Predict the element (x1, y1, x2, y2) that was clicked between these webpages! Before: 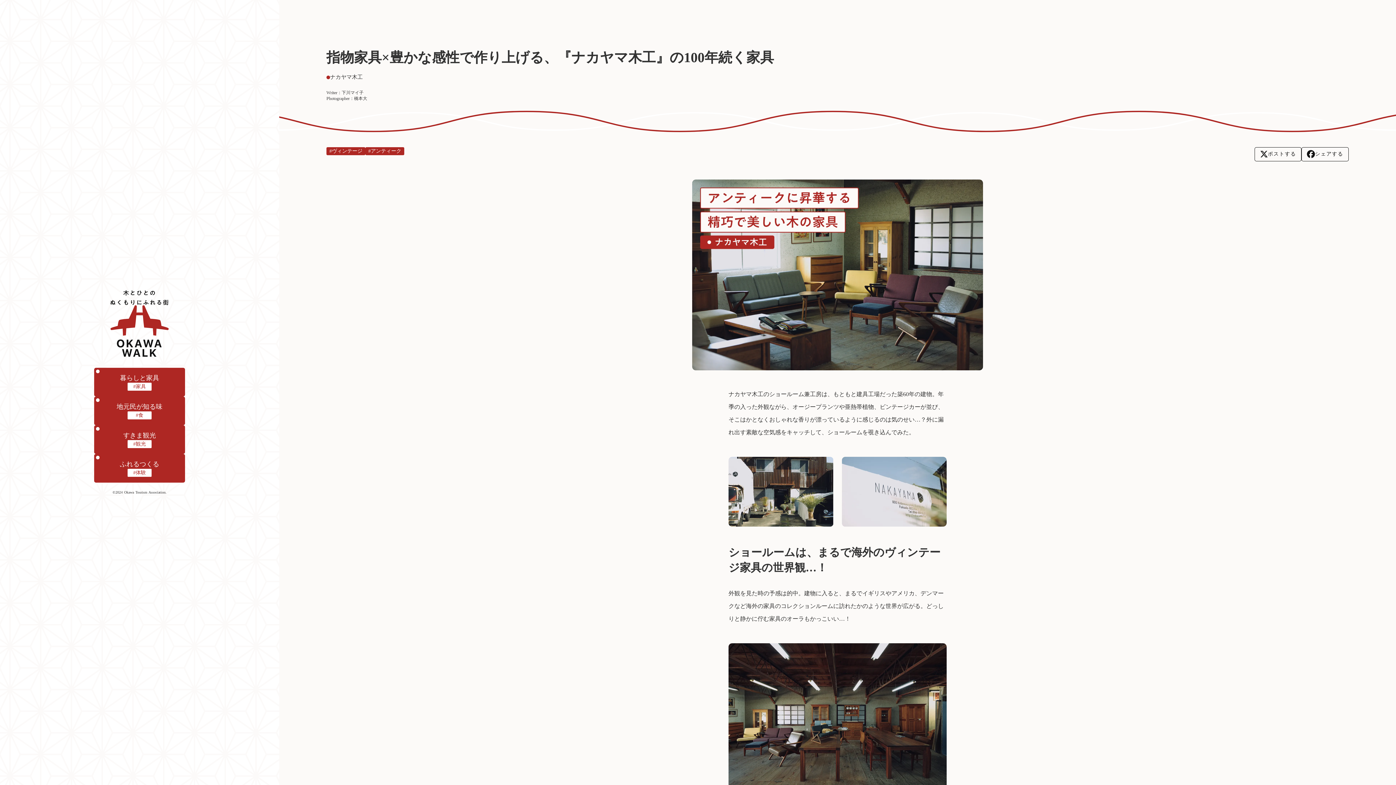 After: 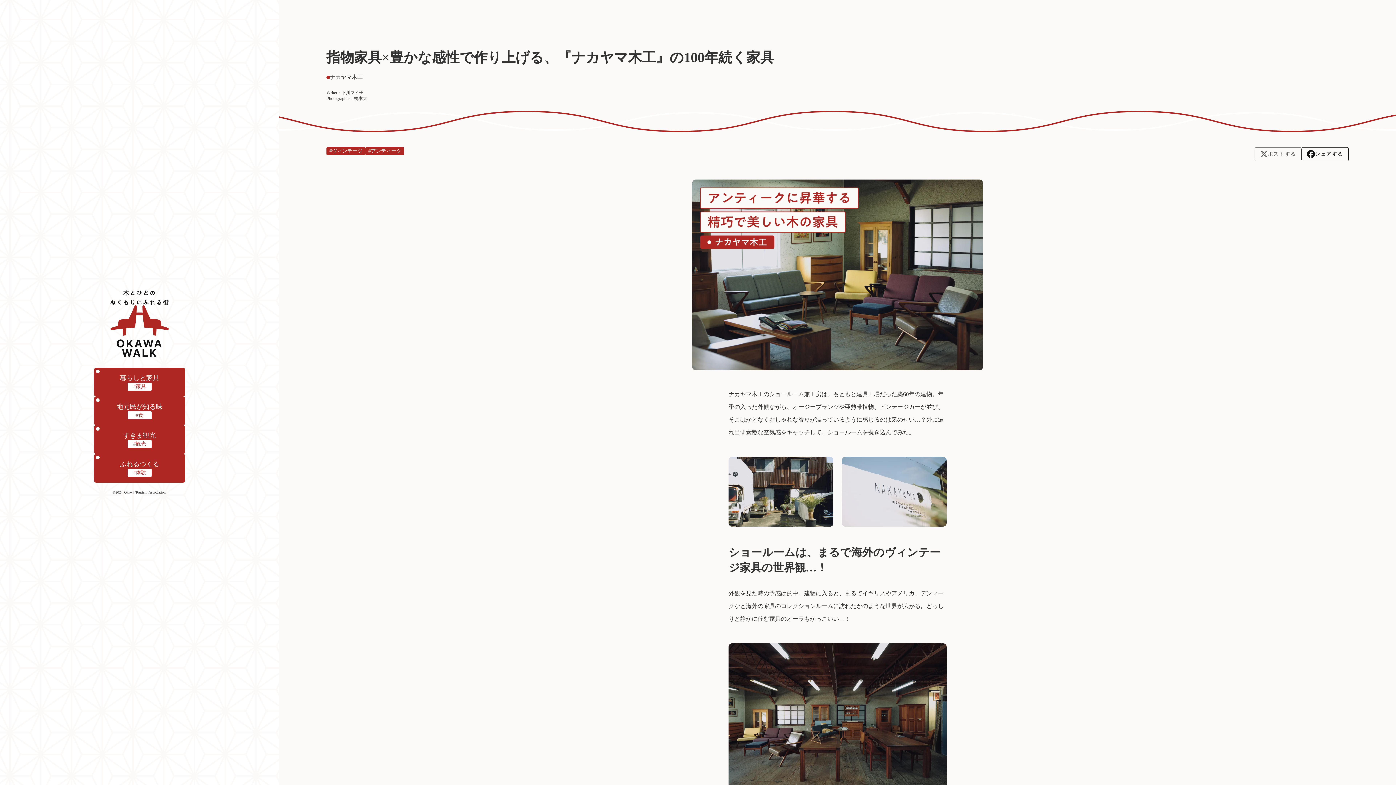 Action: label: ポストする bbox: (1254, 147, 1301, 161)